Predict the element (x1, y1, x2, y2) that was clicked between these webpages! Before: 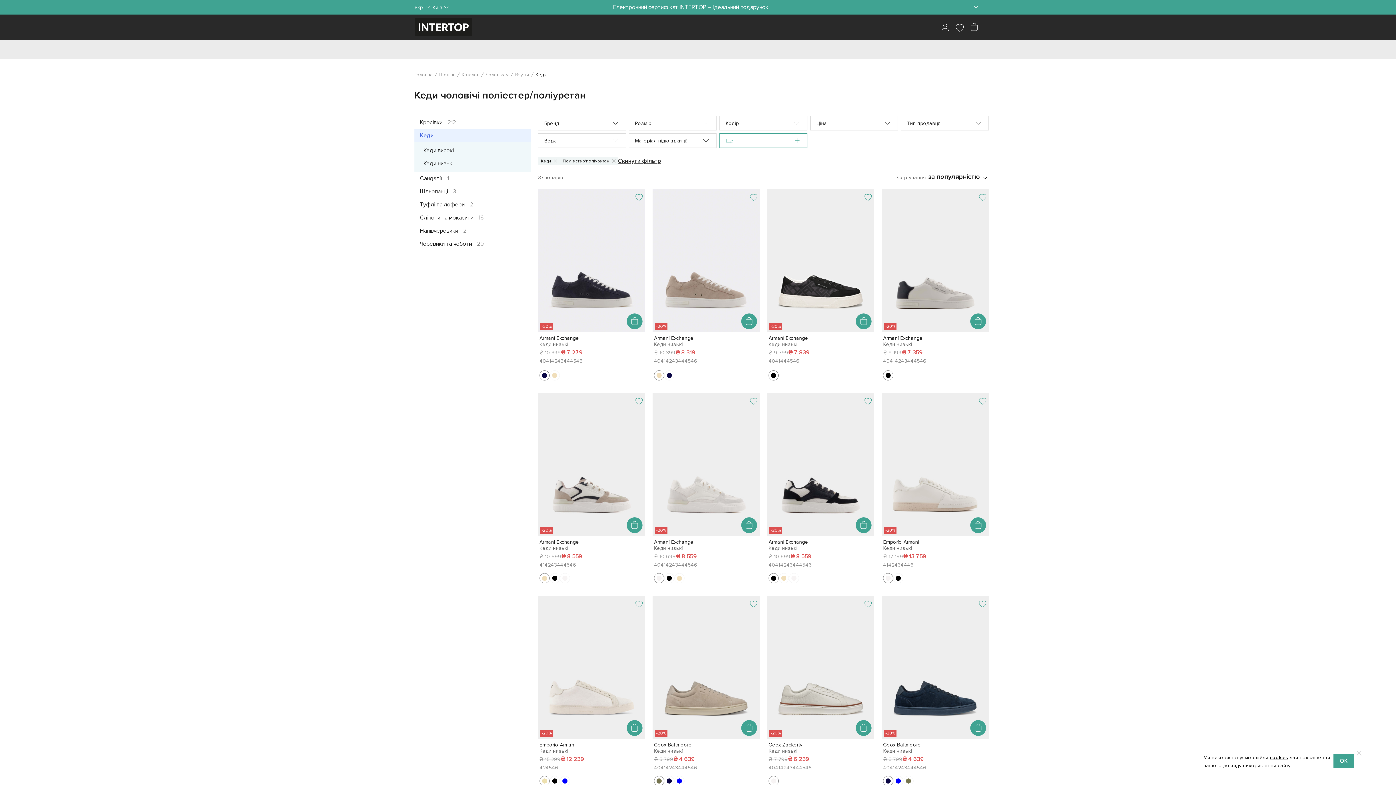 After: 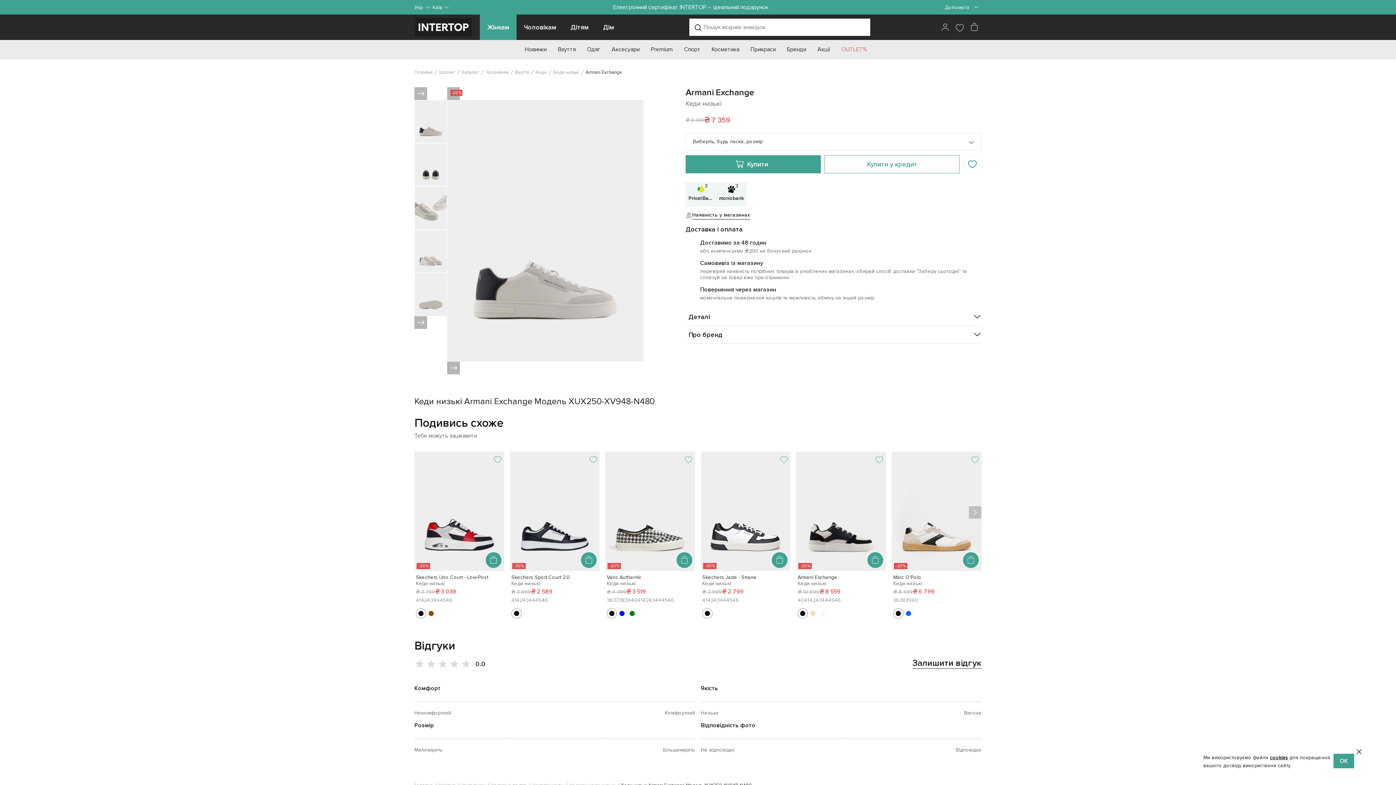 Action: label: Armani Exchange
Кеди низькі bbox: (883, 335, 987, 347)